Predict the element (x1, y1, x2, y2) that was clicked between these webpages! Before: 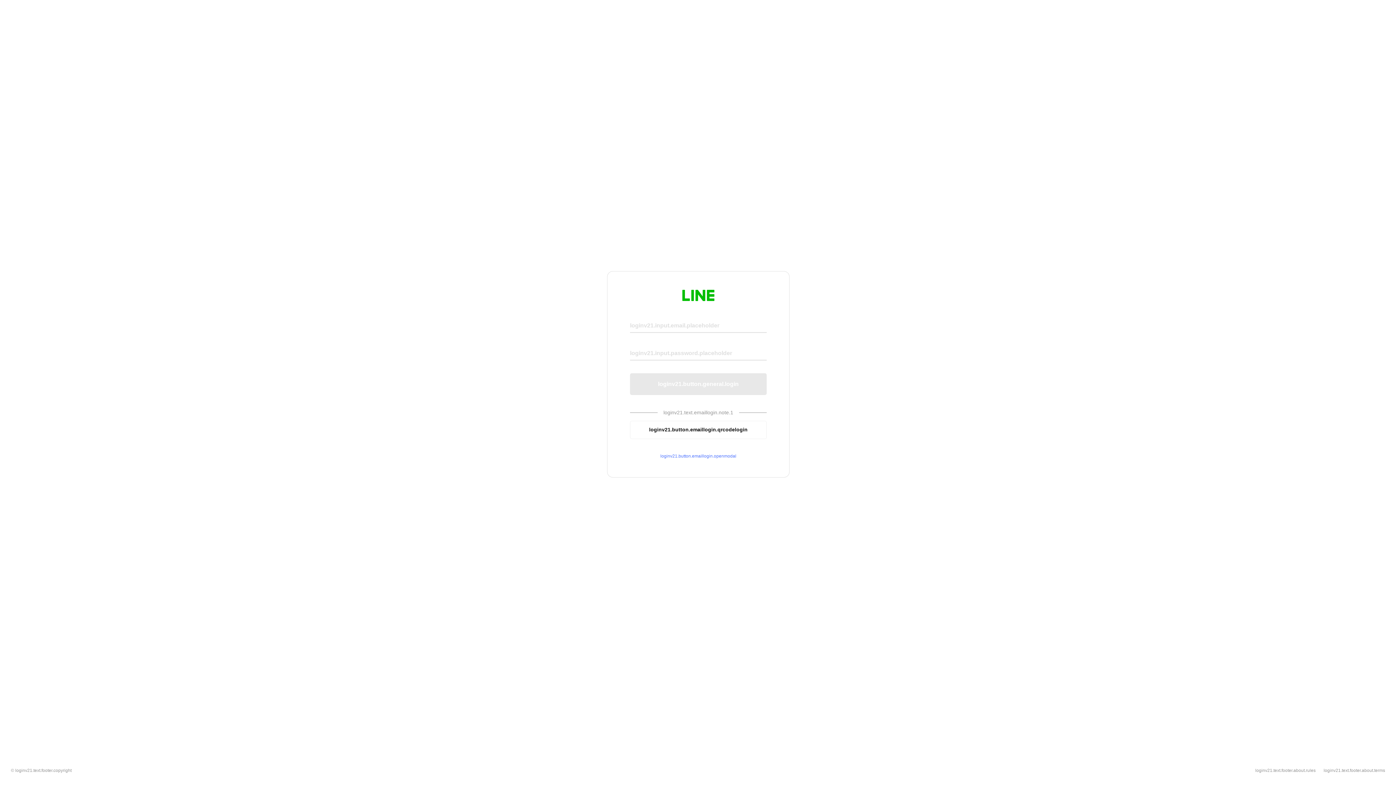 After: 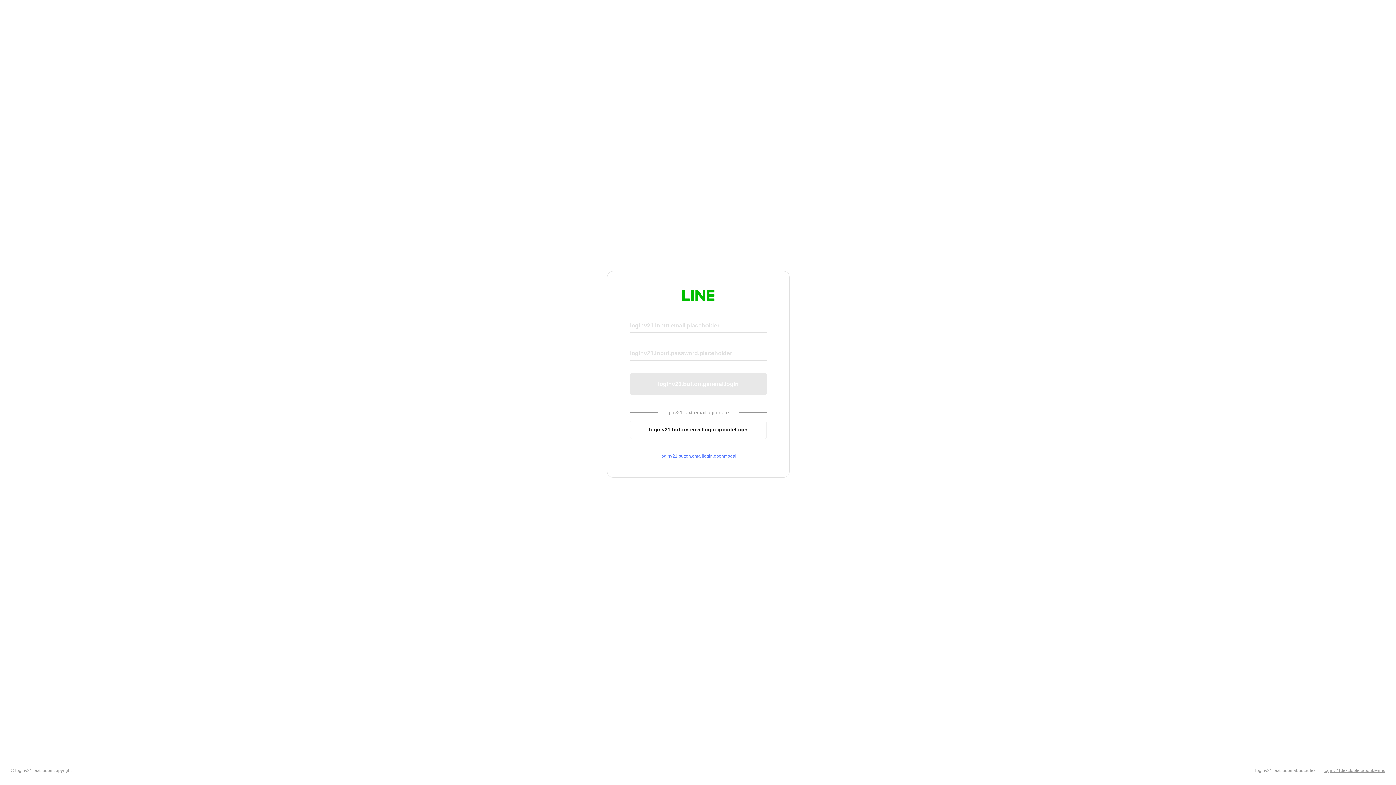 Action: label: loginv21.text.footer.about.terms bbox: (1324, 768, 1385, 773)